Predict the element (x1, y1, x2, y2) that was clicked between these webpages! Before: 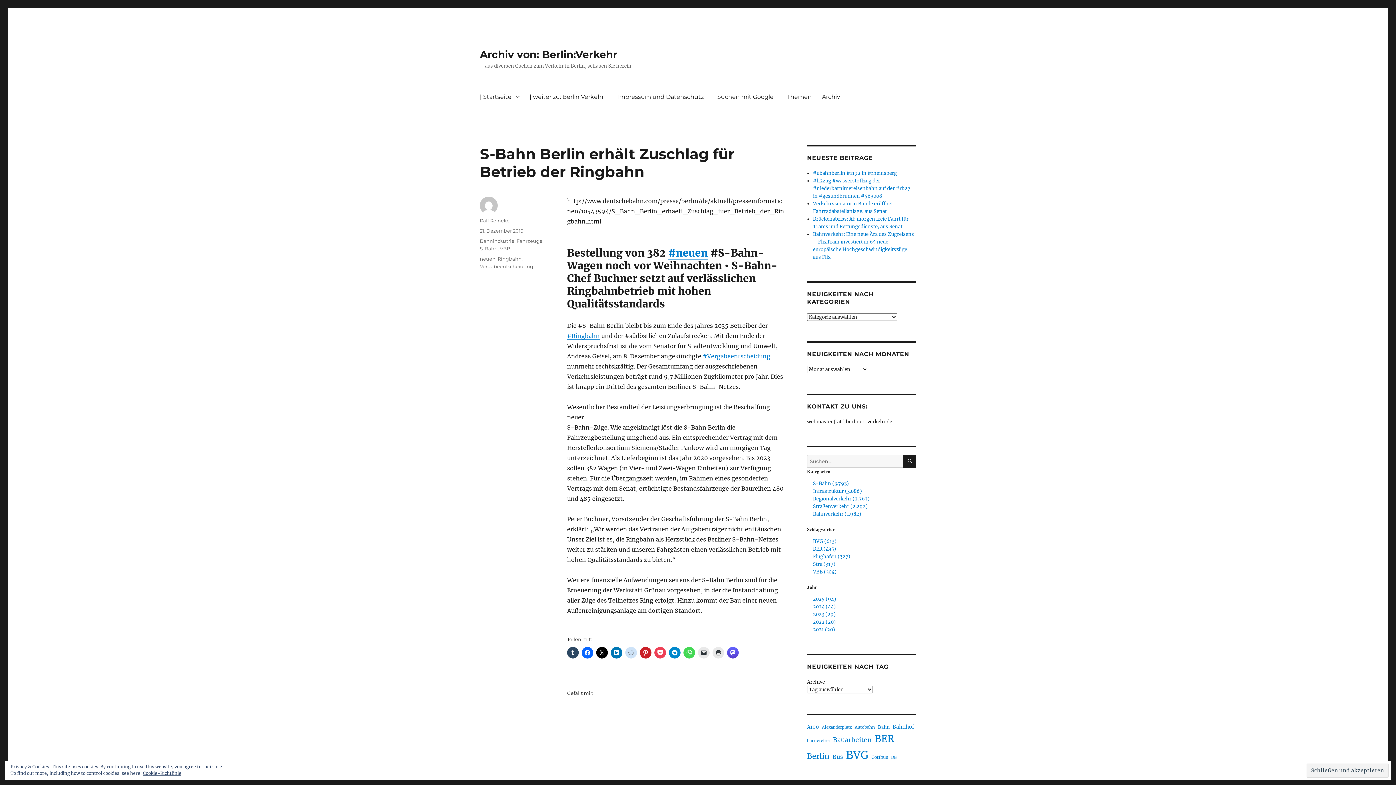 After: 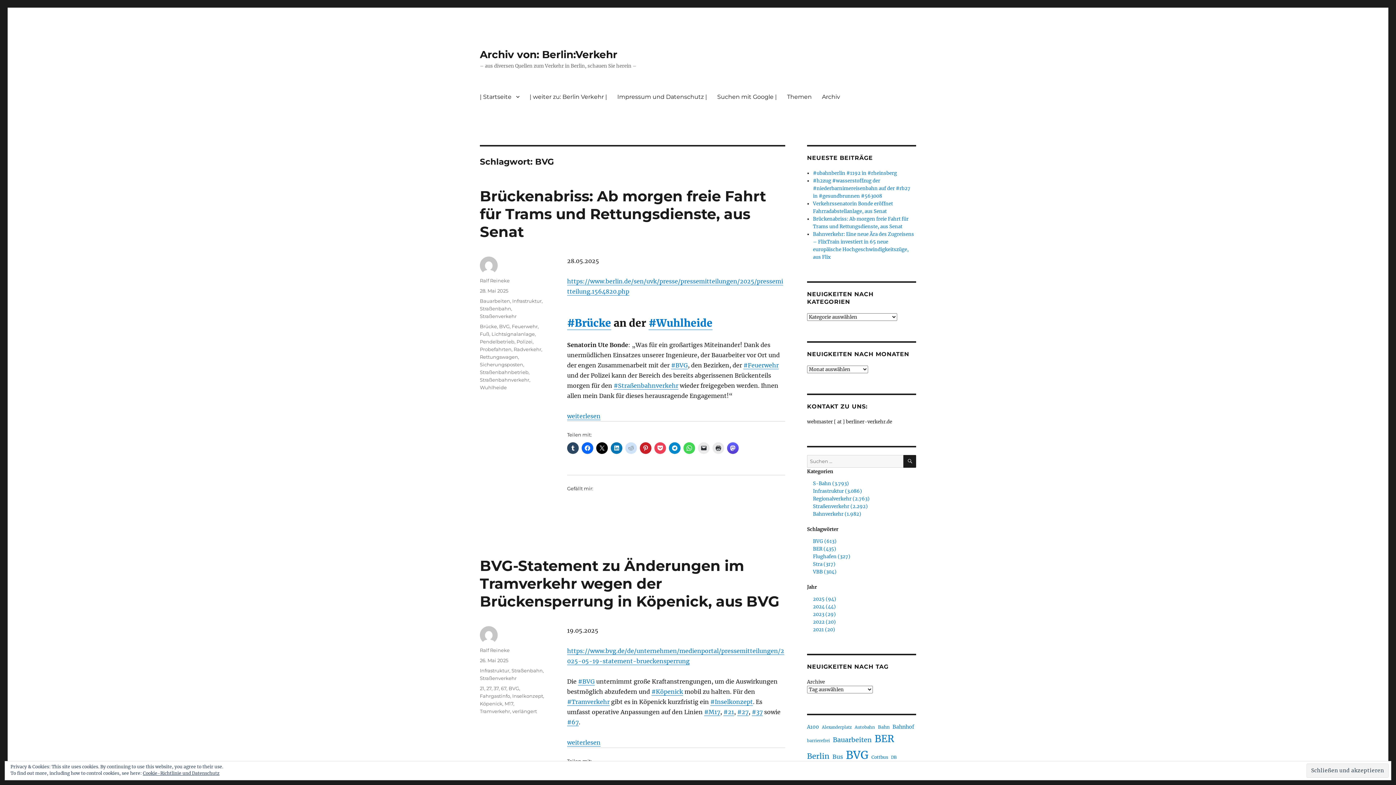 Action: bbox: (846, 746, 868, 763) label: BVG (1.185 Einträge)